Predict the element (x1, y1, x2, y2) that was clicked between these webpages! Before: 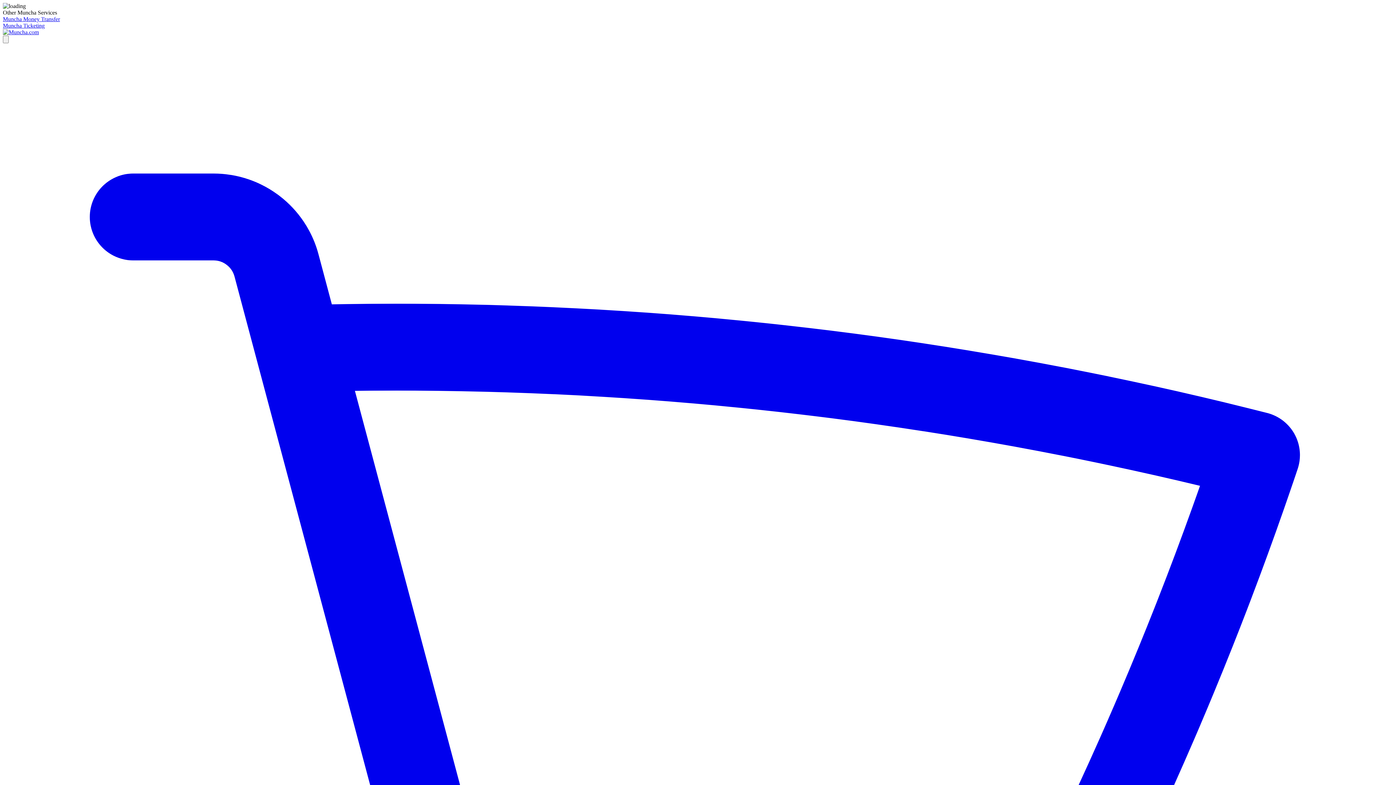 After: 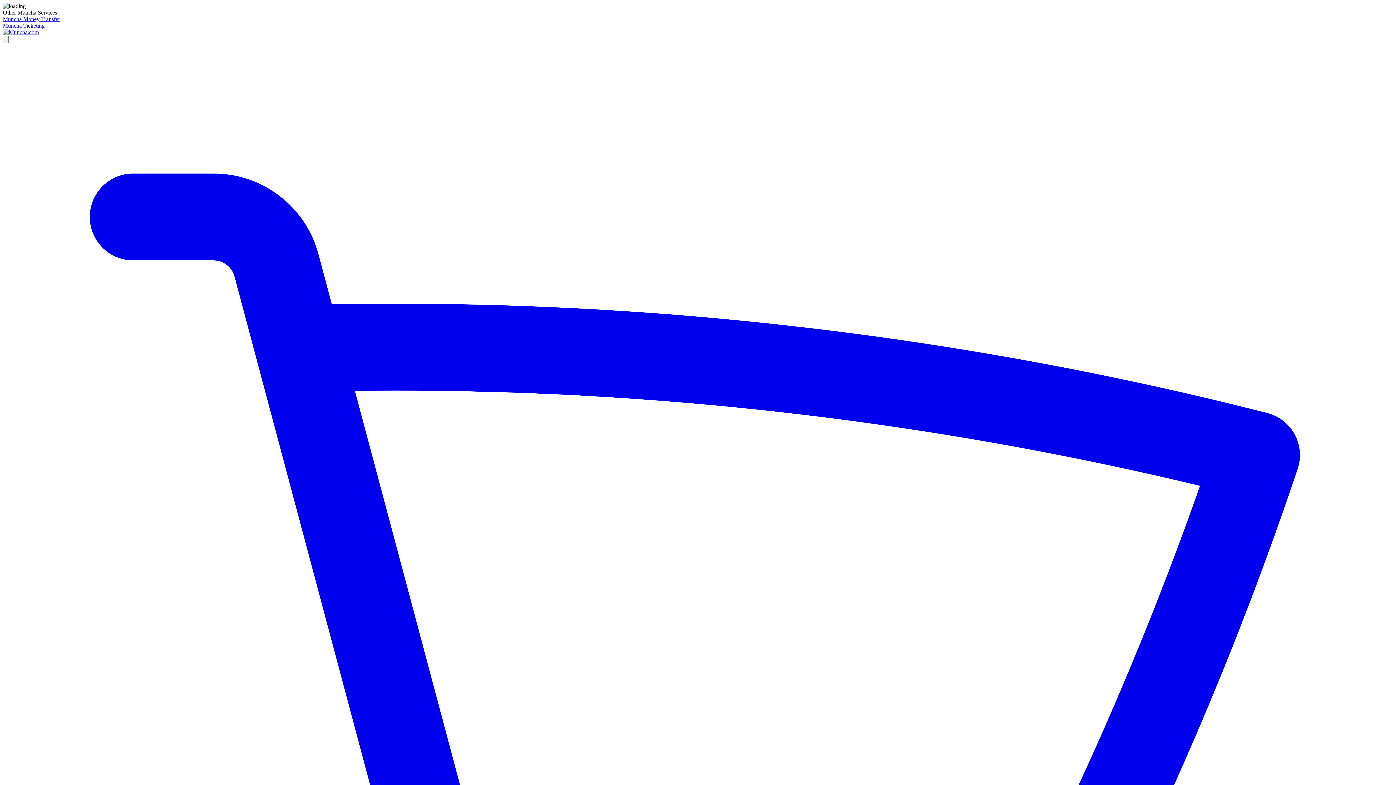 Action: bbox: (2, 22, 44, 28) label: Muncha Ticketing